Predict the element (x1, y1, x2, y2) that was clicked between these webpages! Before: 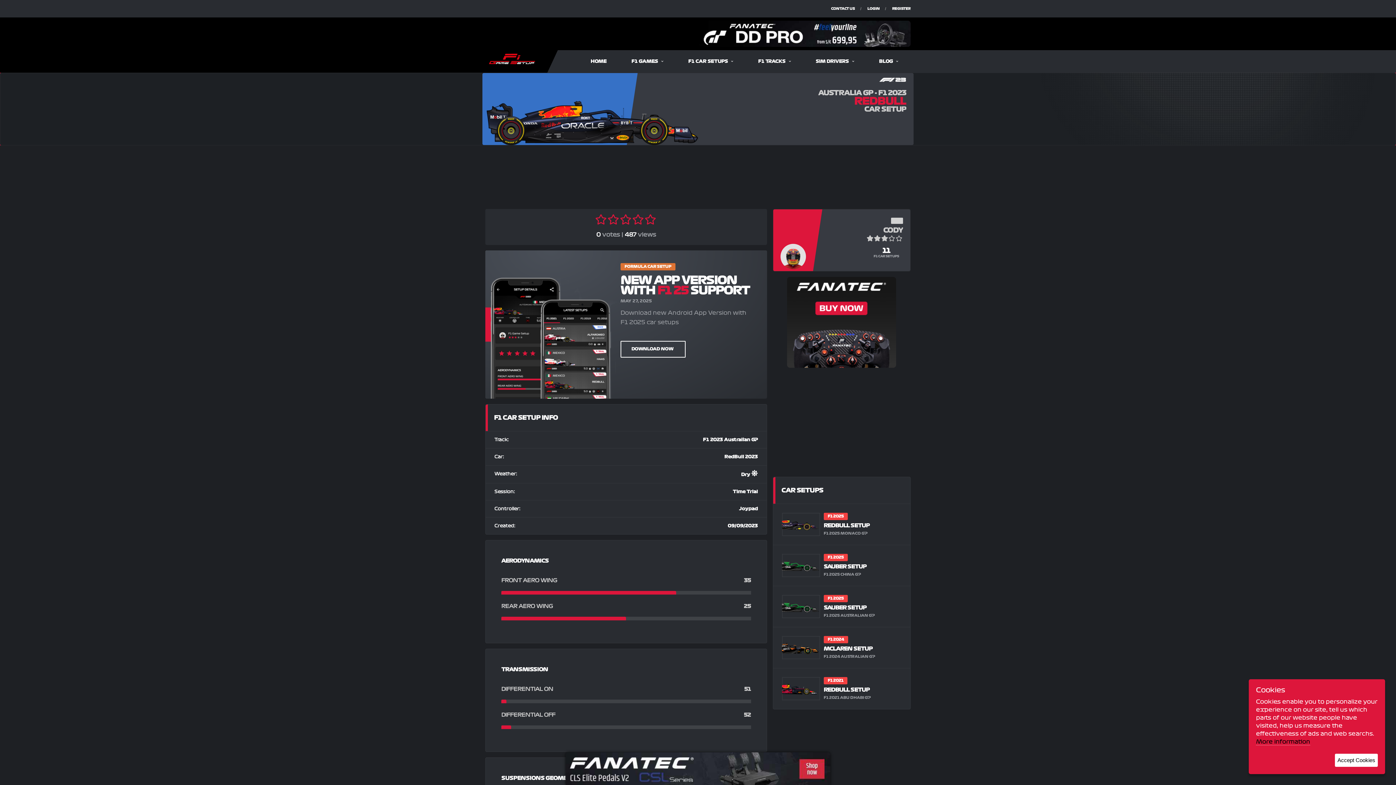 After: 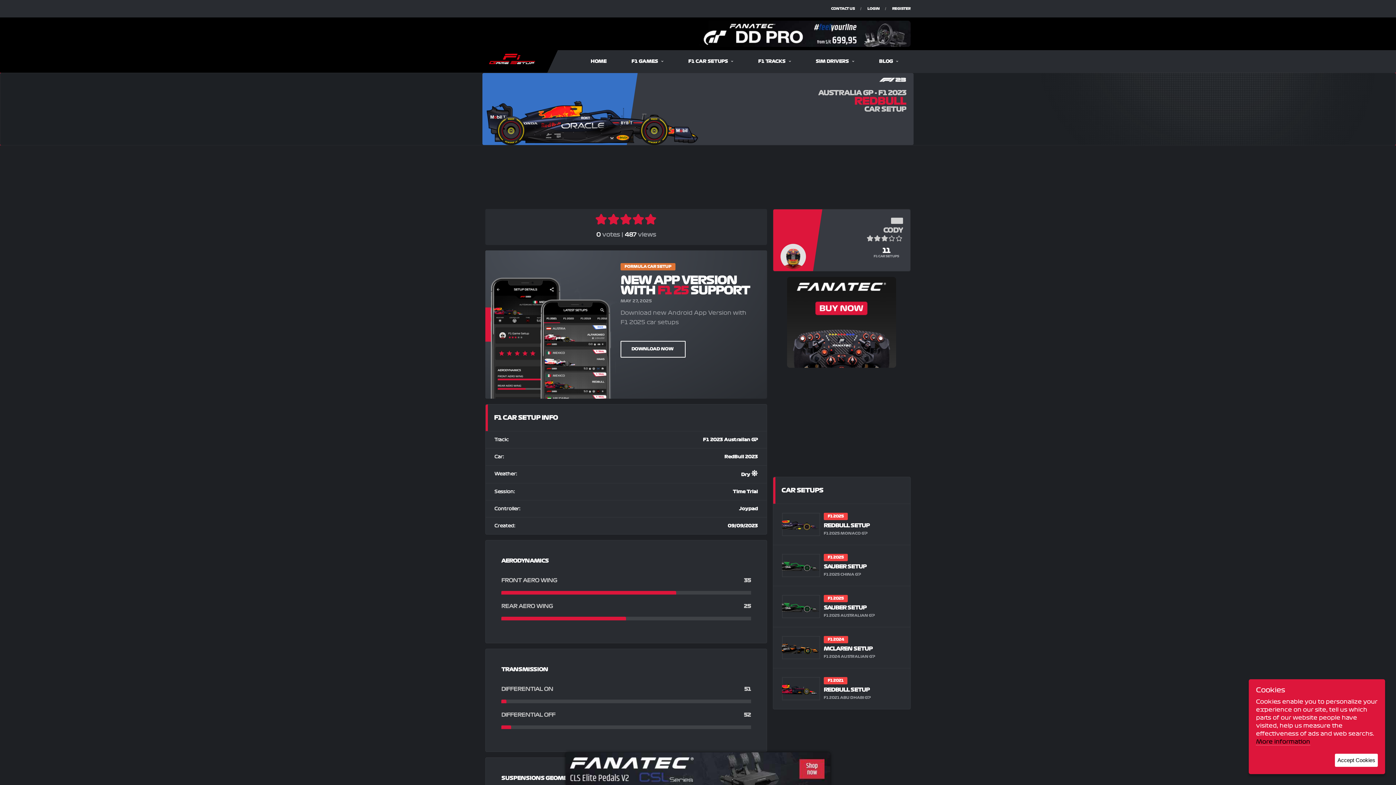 Action: bbox: (644, 214, 656, 224)